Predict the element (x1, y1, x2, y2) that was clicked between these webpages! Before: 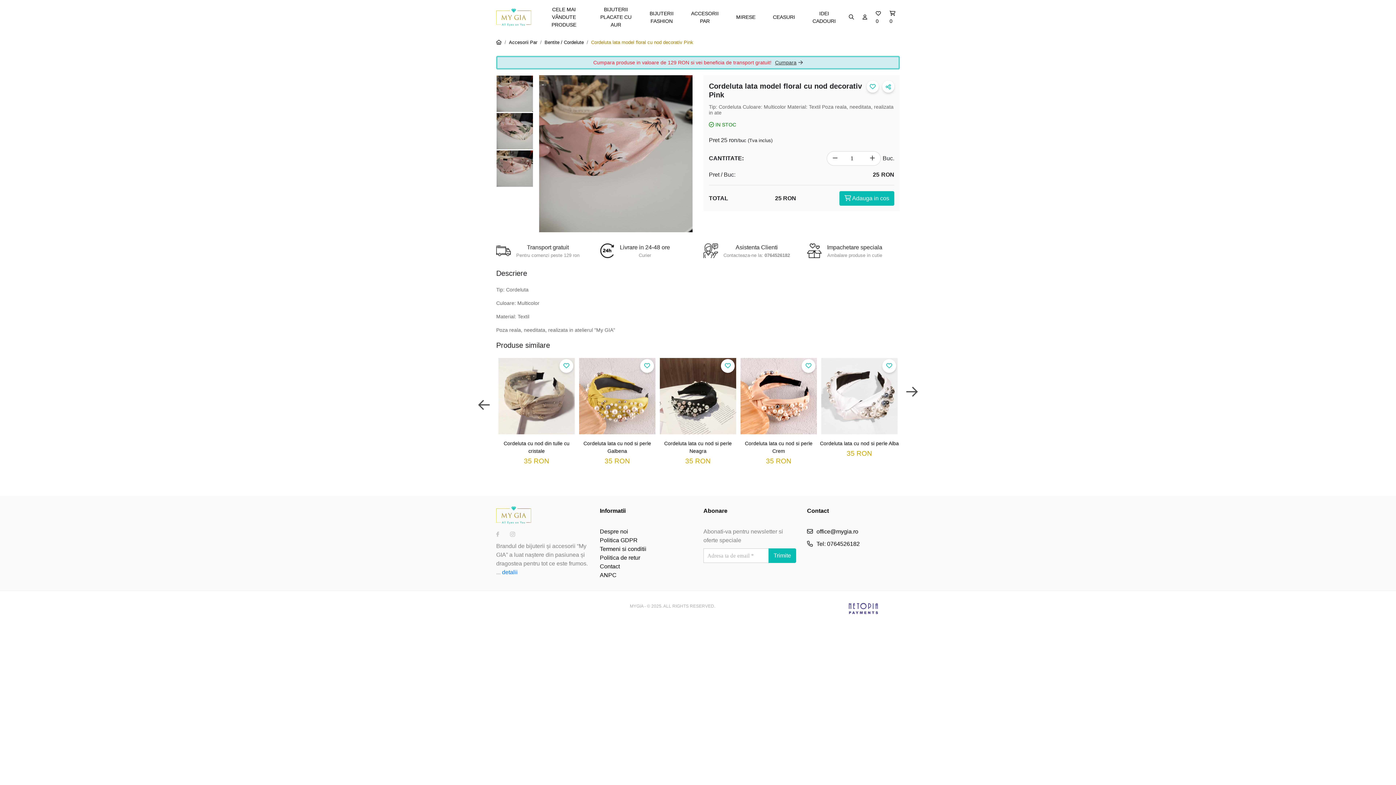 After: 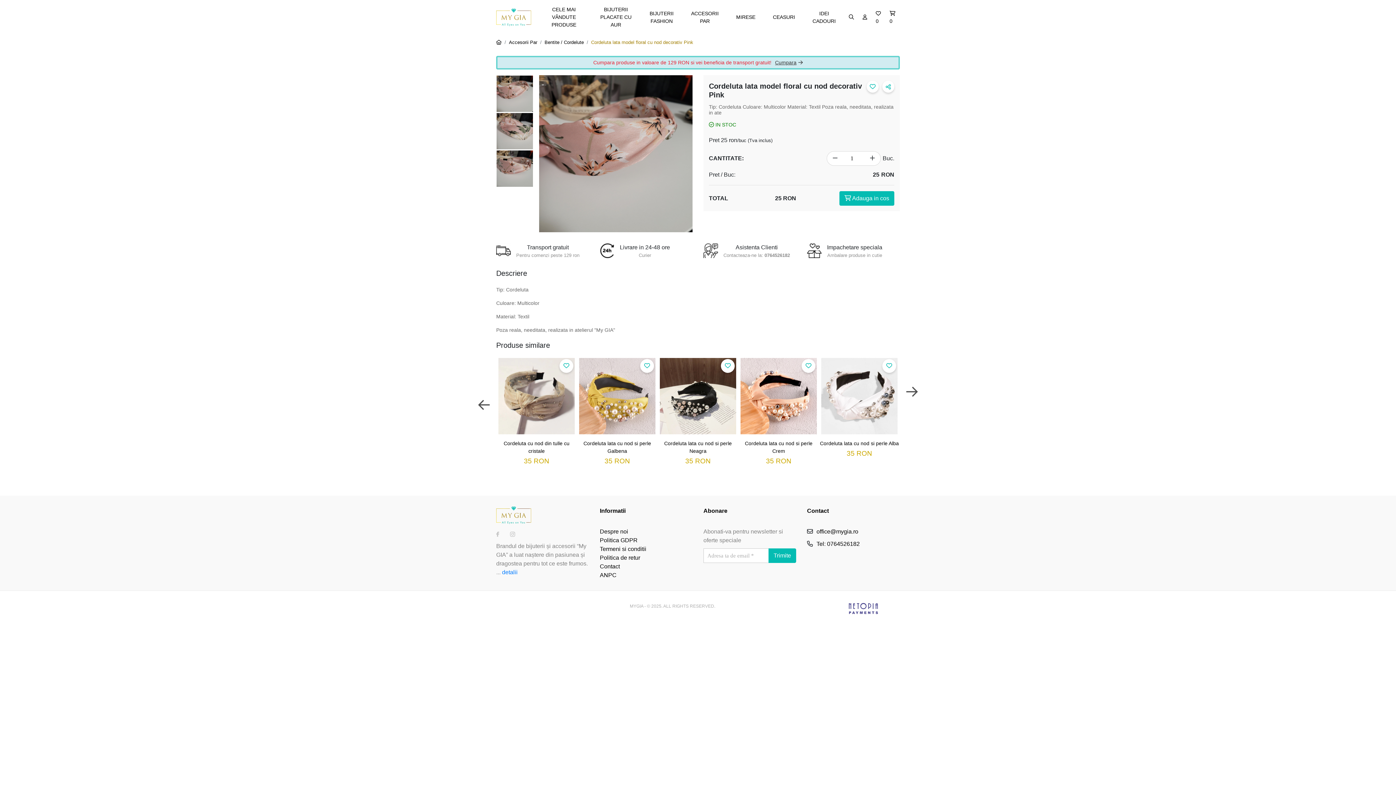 Action: label: Cordeluta lata model floral cu nod decorativ Pink bbox: (591, 38, 693, 45)